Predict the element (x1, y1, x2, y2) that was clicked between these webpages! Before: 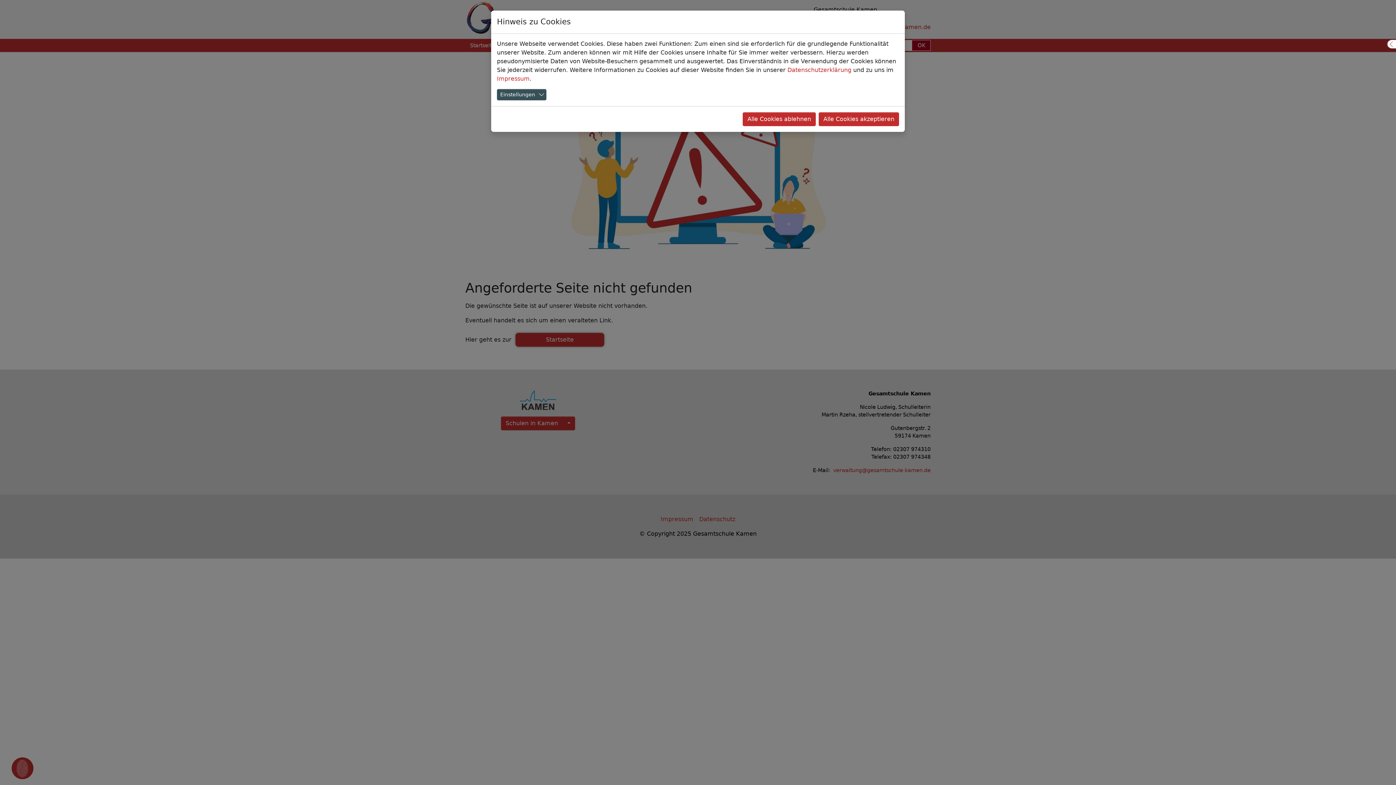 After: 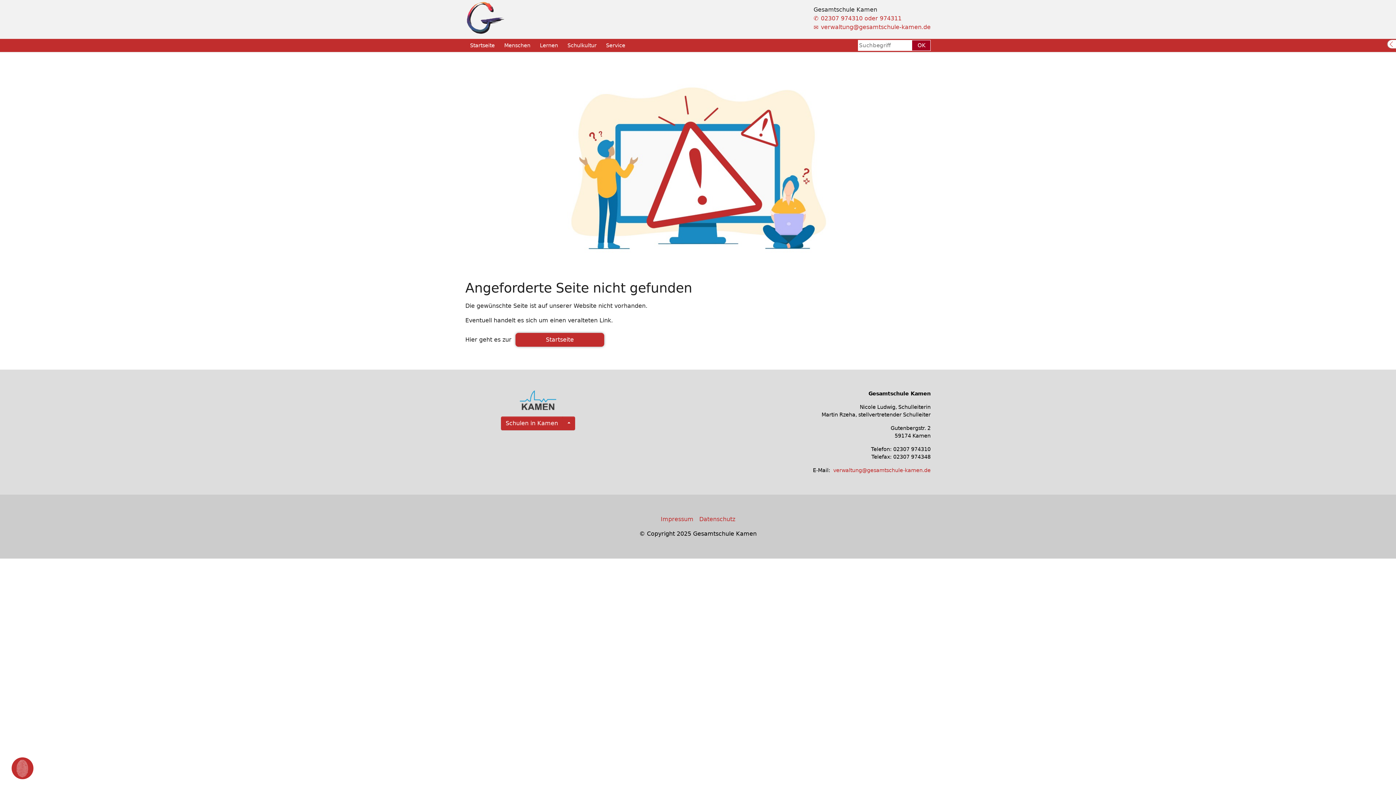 Action: bbox: (818, 112, 899, 126) label: Alle Cookies akzeptieren